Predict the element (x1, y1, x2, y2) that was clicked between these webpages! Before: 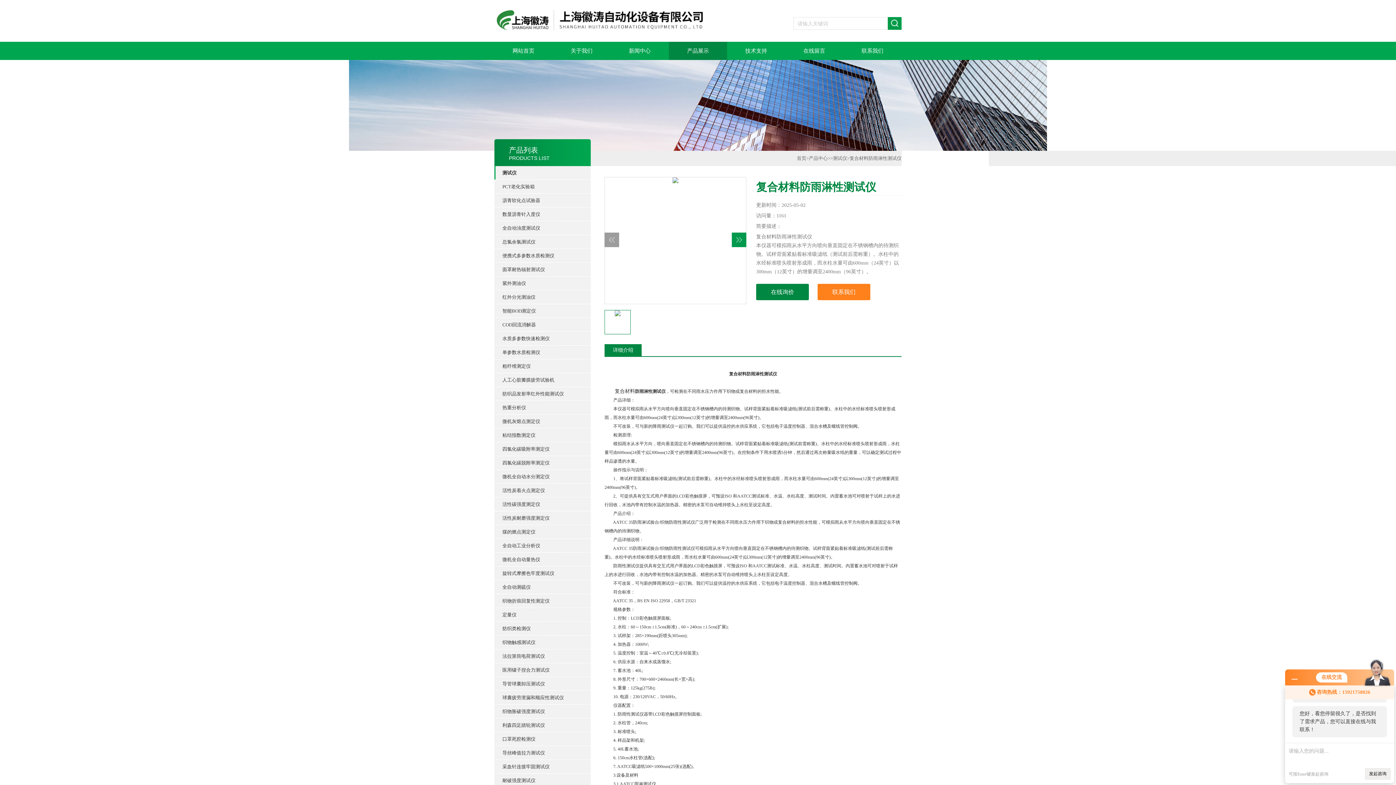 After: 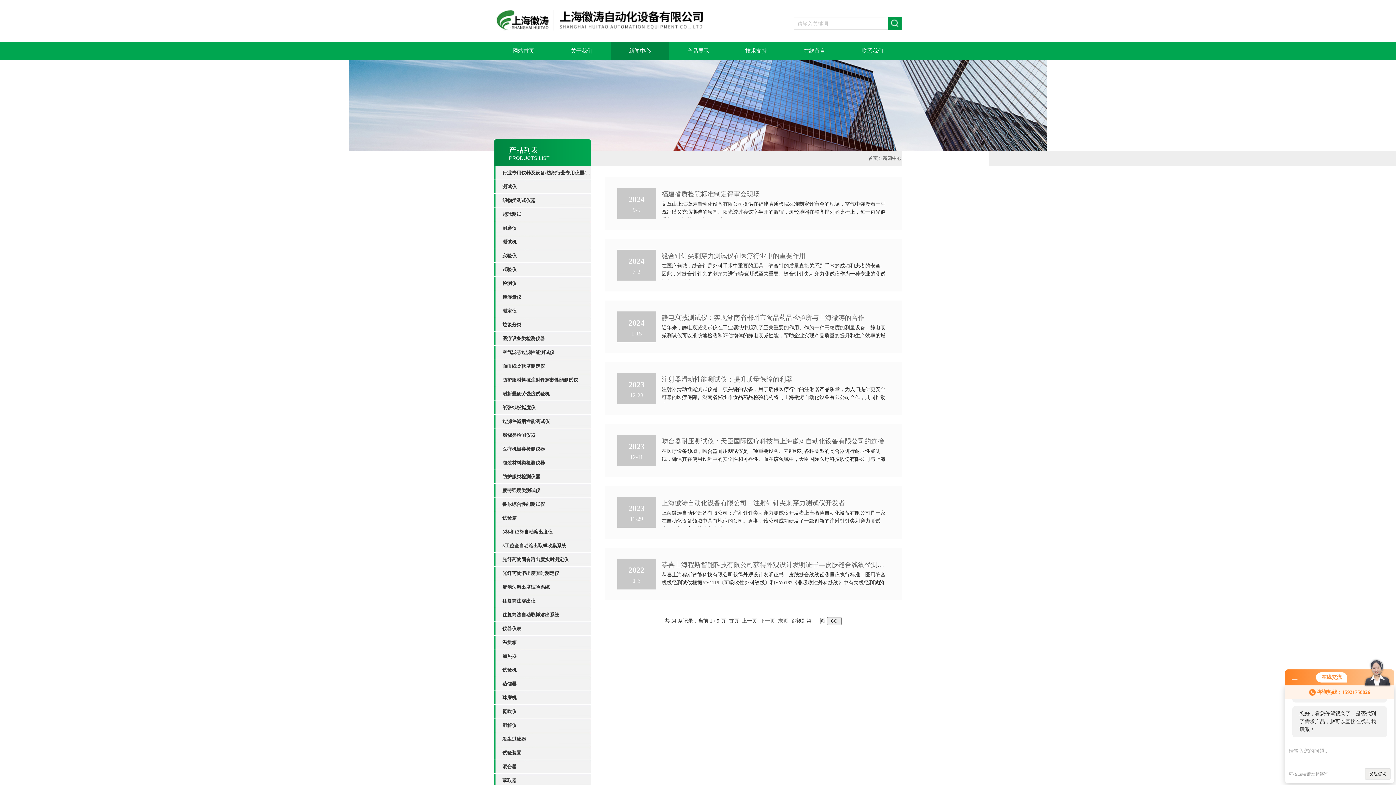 Action: bbox: (610, 41, 669, 60) label: 新闻中心